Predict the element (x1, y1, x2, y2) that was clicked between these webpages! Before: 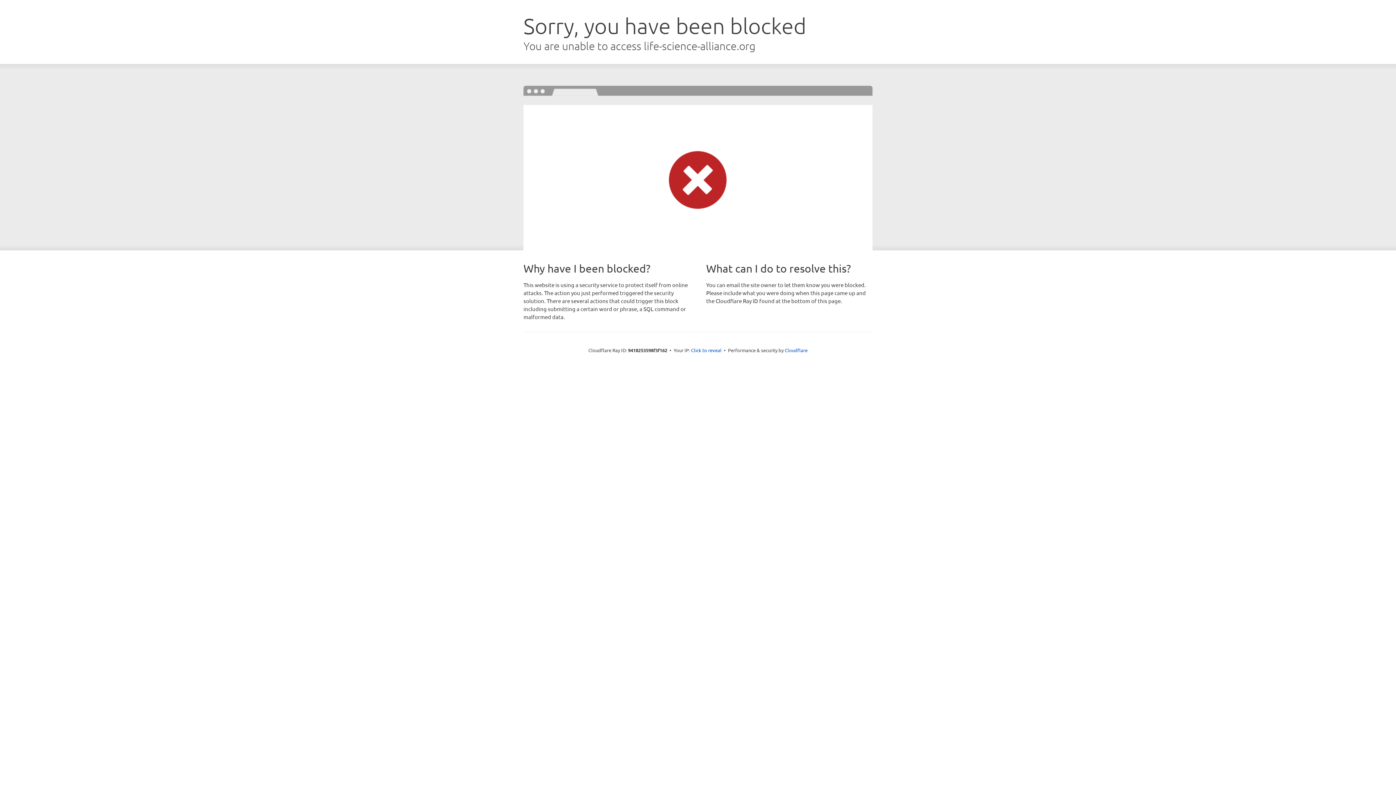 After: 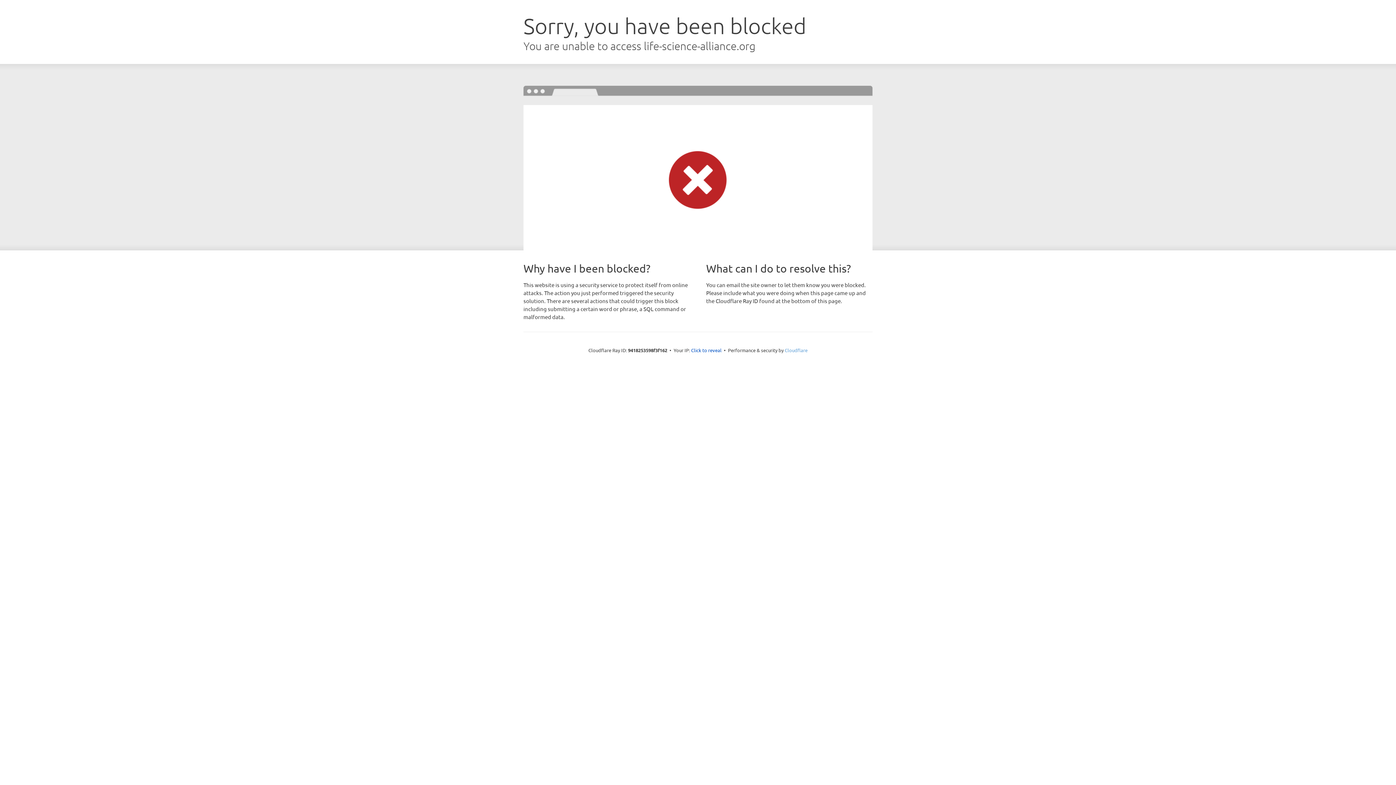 Action: label: Cloudflare bbox: (784, 347, 807, 353)